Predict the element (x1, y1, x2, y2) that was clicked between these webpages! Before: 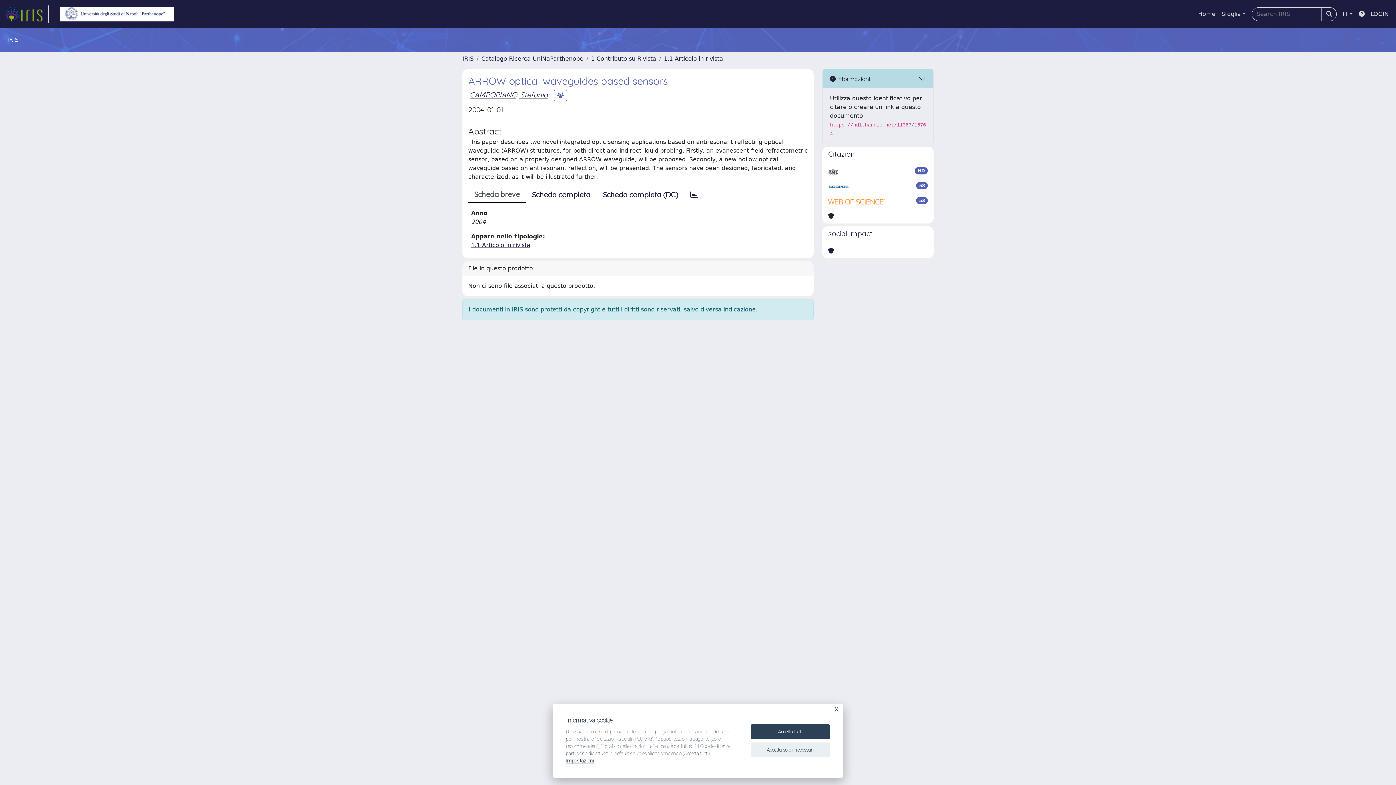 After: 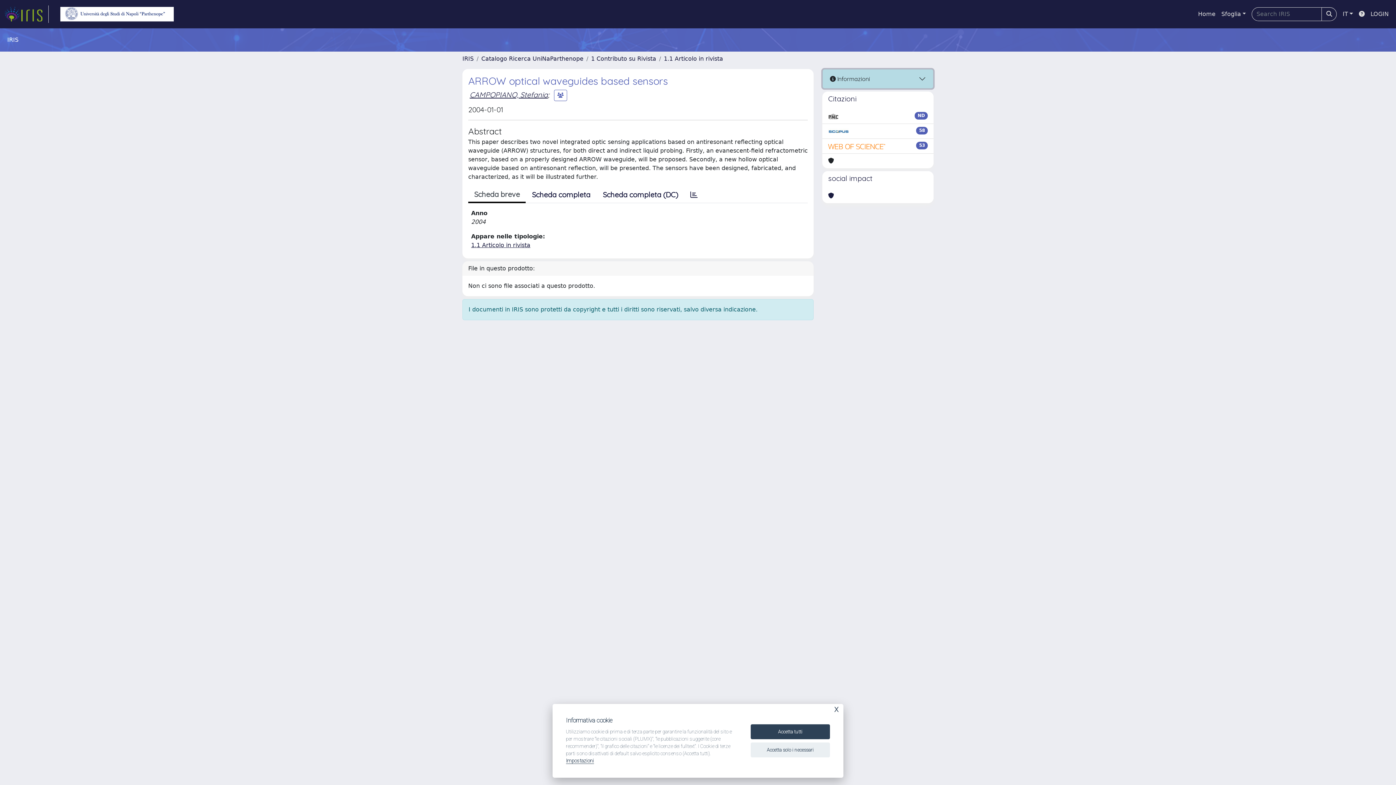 Action: bbox: (822, 69, 933, 88) label:  Informazioni